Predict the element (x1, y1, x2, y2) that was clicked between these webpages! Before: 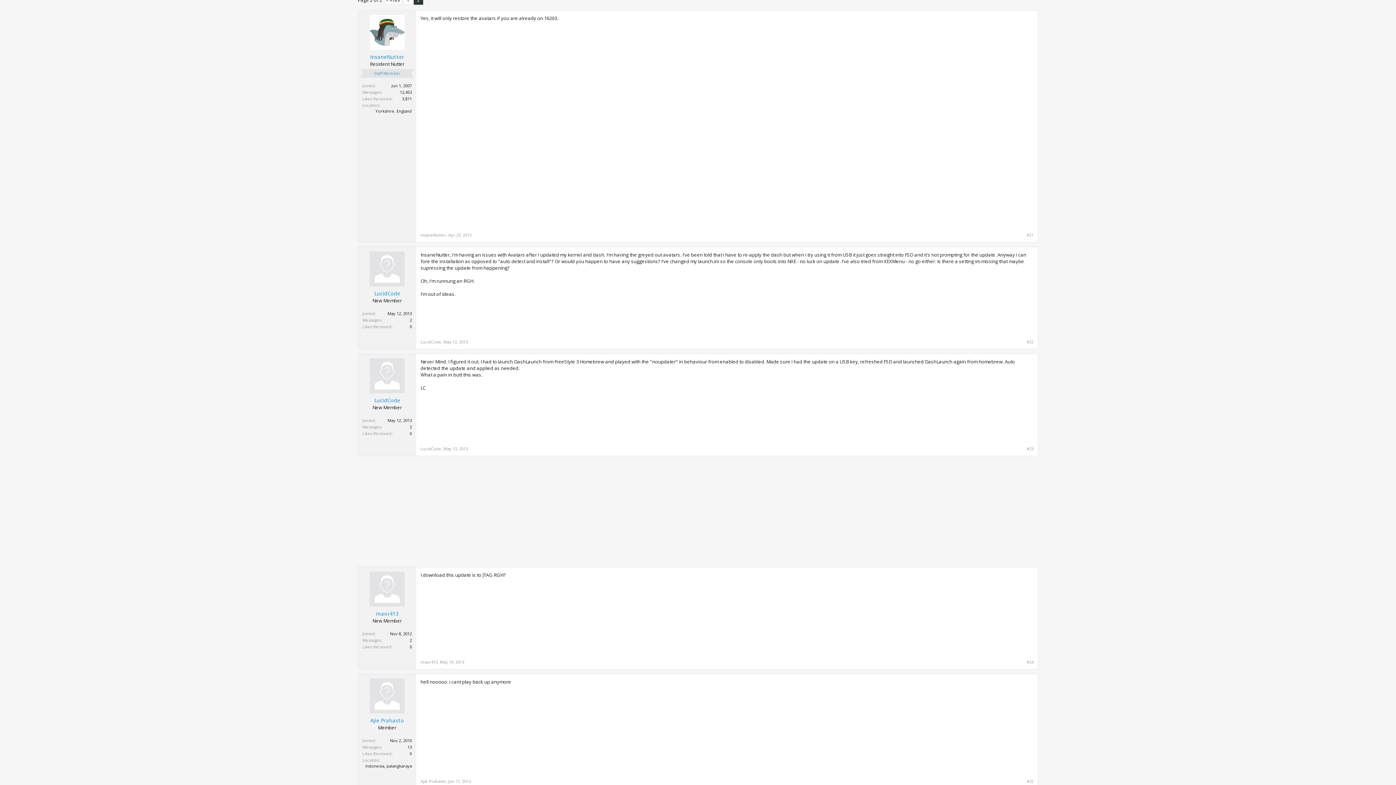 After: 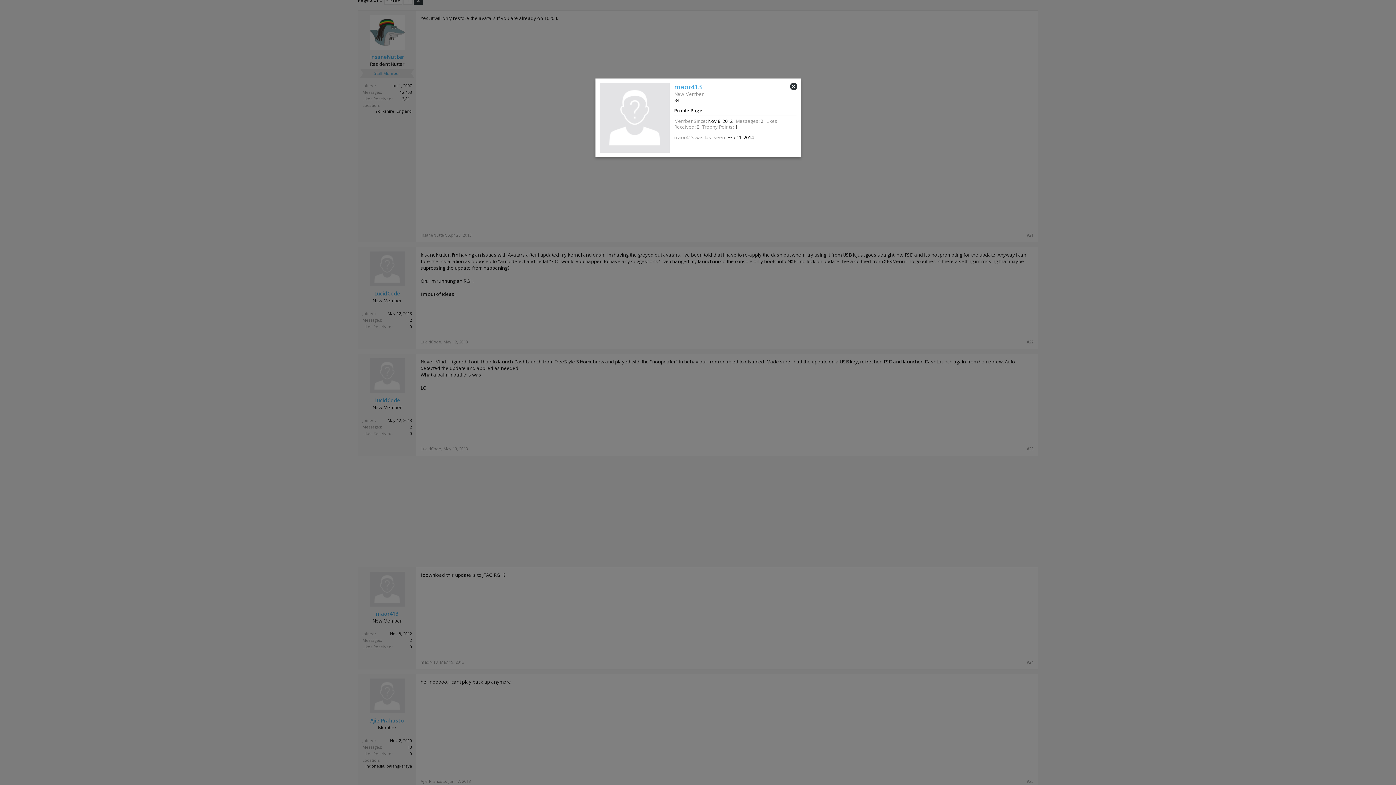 Action: label: maor413 bbox: (420, 659, 437, 665)